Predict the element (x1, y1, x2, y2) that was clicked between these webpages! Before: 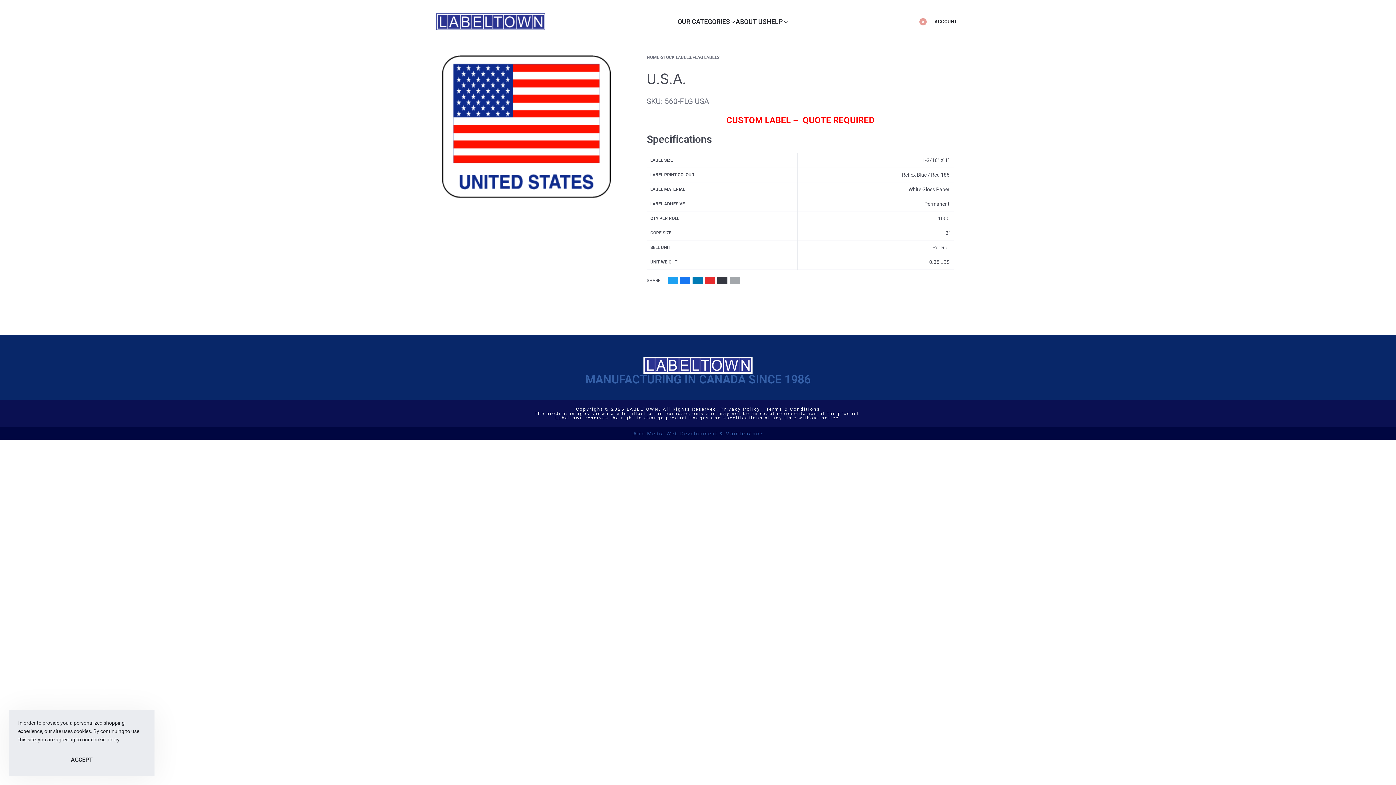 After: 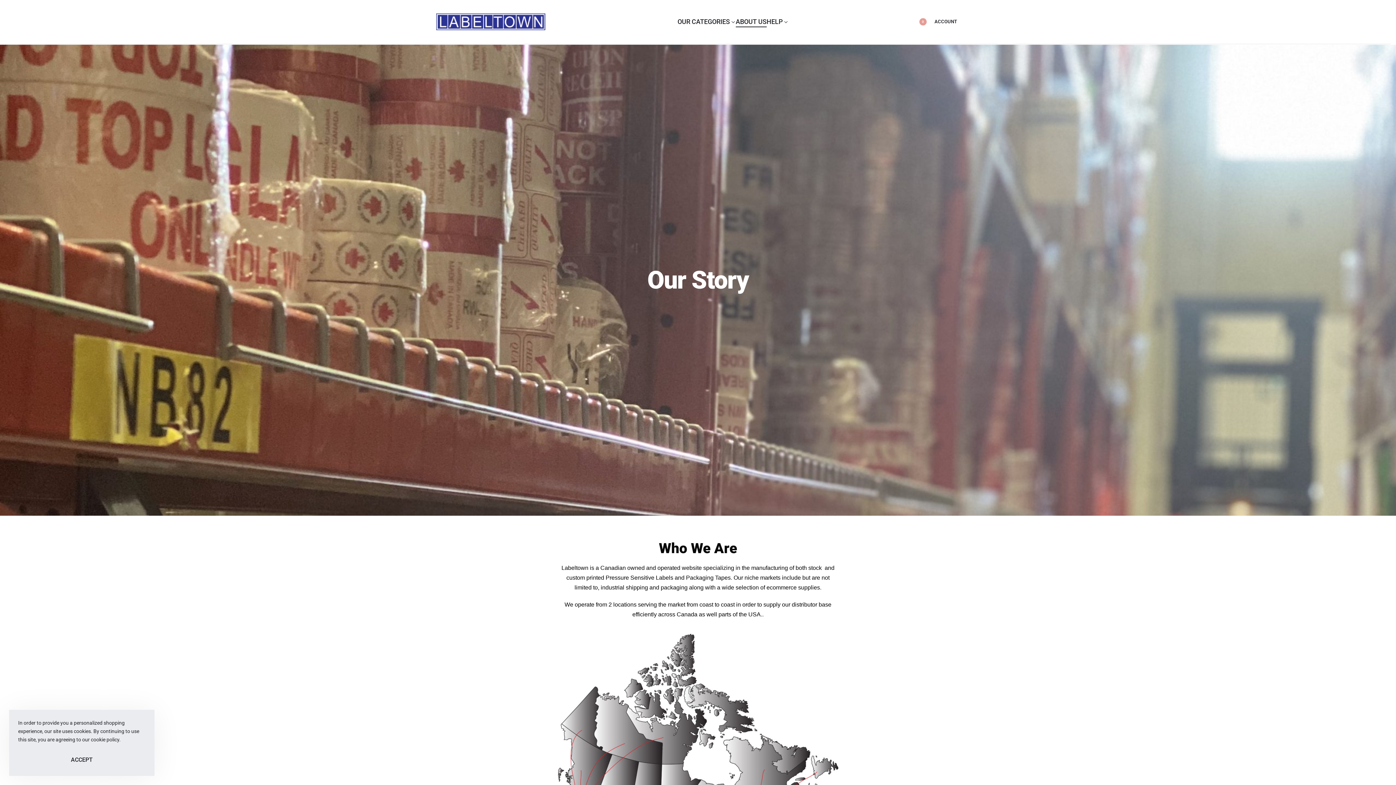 Action: bbox: (735, 16, 766, 27) label: ABOUT US